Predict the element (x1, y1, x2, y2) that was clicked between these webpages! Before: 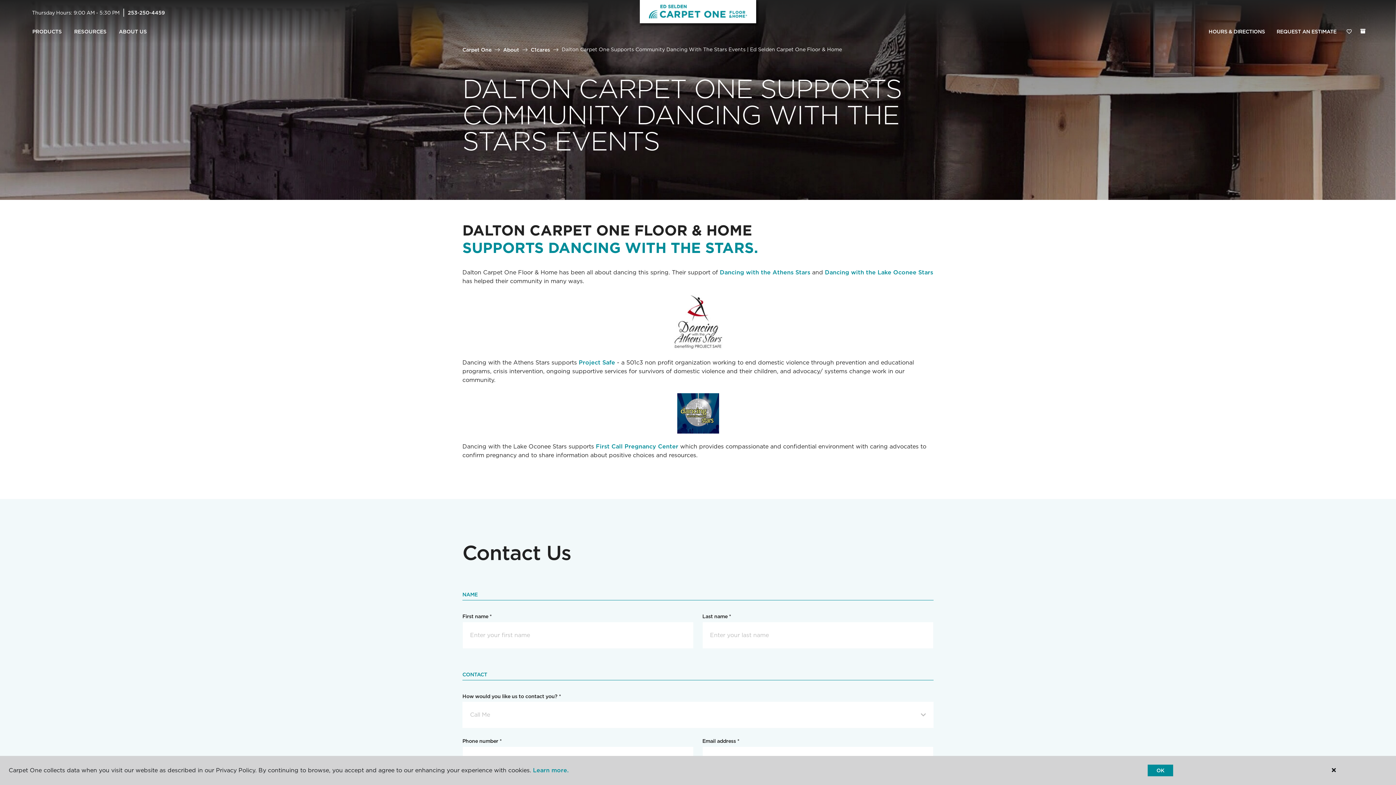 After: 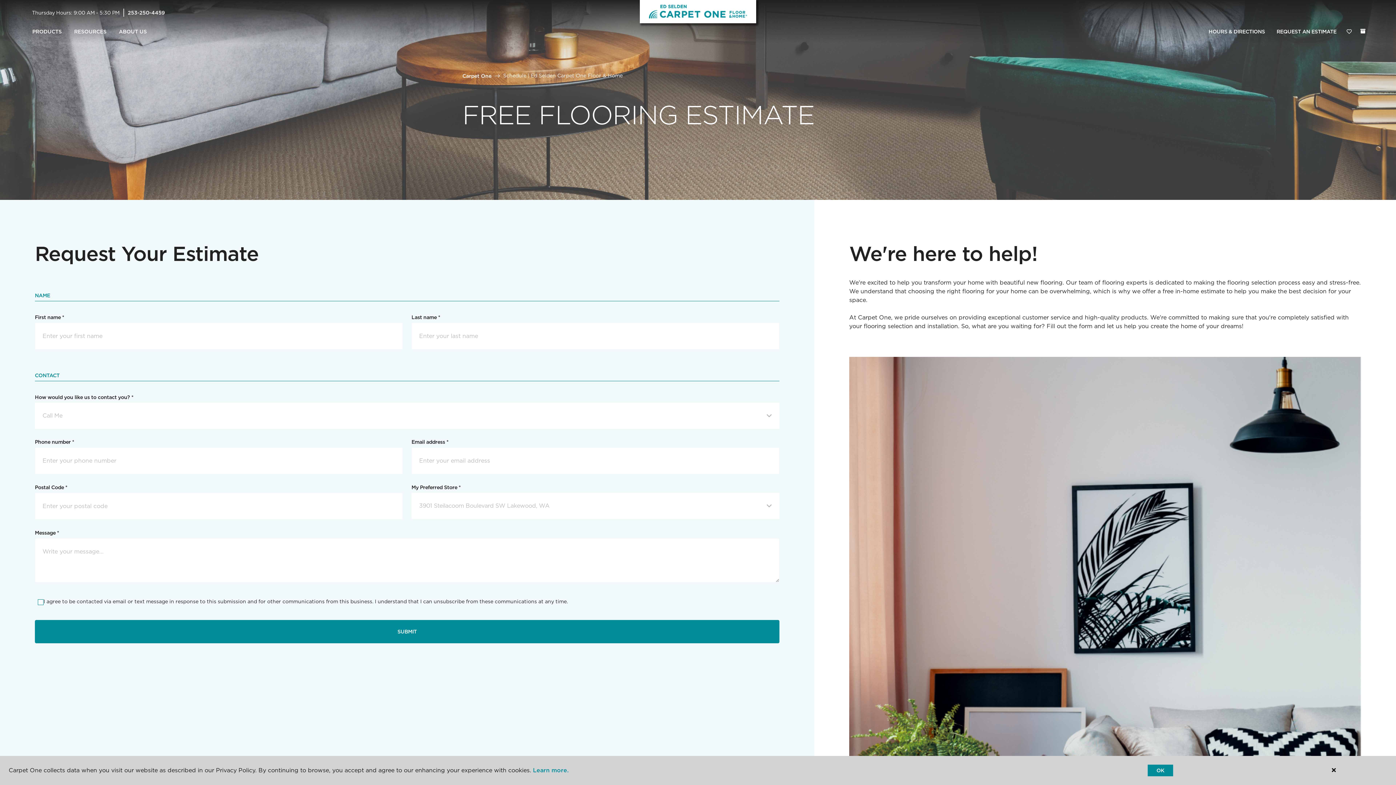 Action: bbox: (1271, 24, 1342, 39) label: REQUEST AN ESTIMATE